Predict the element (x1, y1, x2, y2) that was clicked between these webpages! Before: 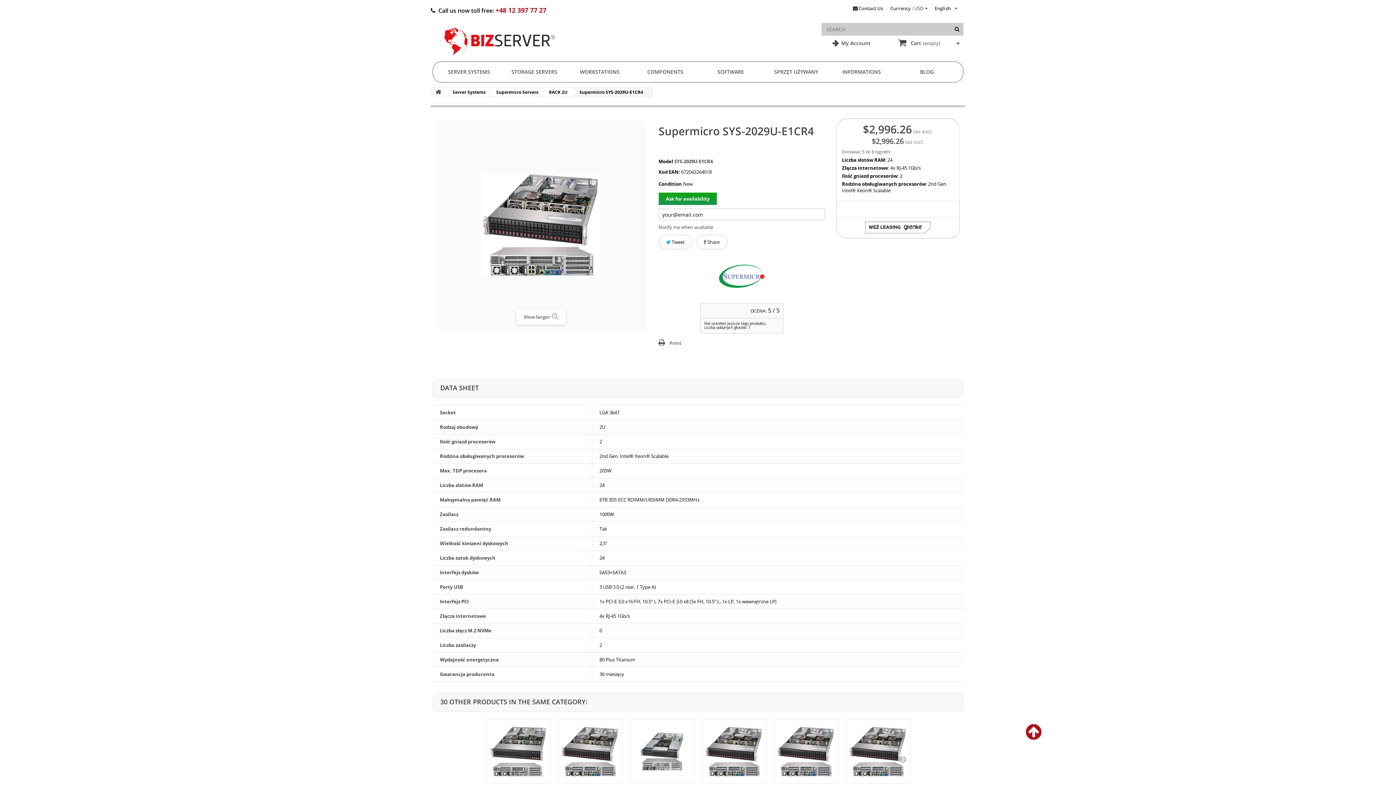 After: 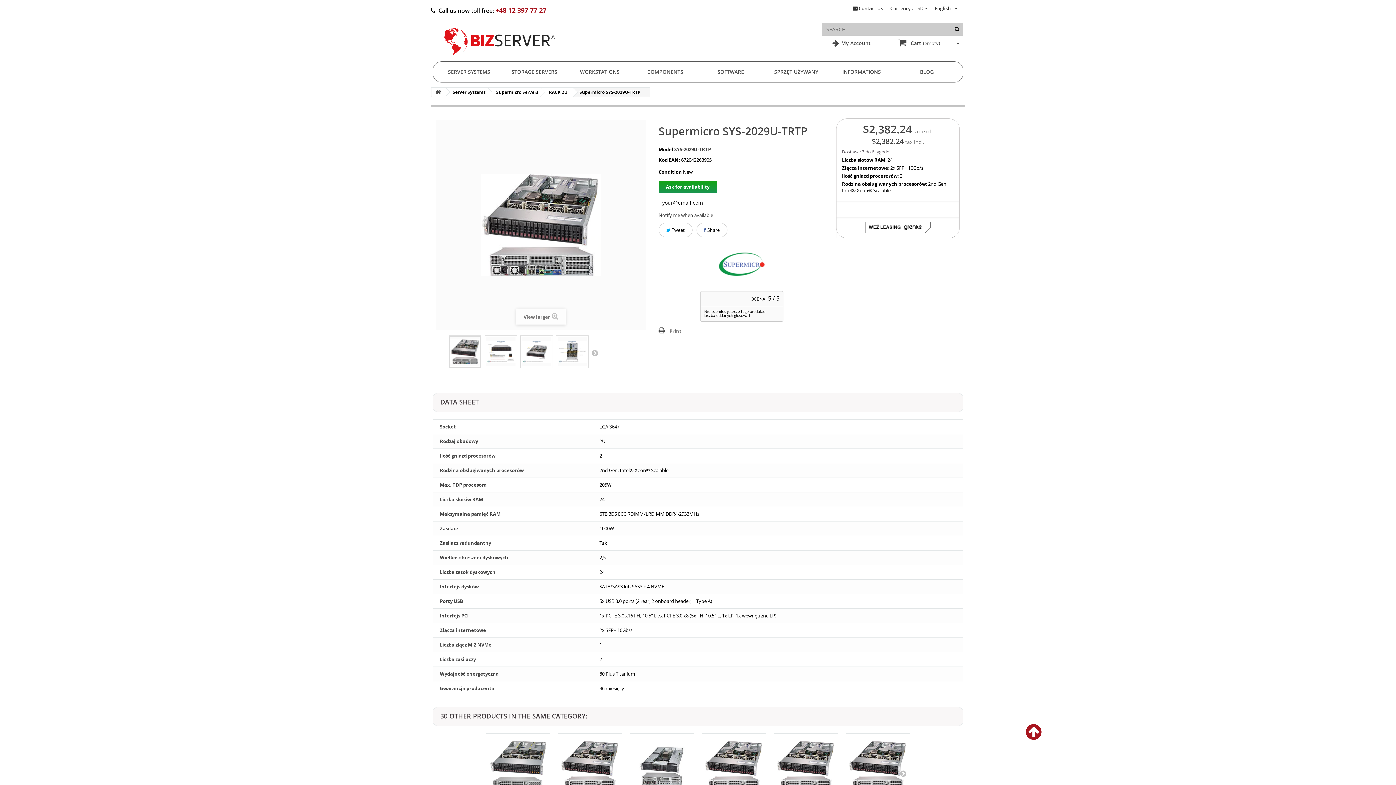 Action: bbox: (845, 719, 910, 784)